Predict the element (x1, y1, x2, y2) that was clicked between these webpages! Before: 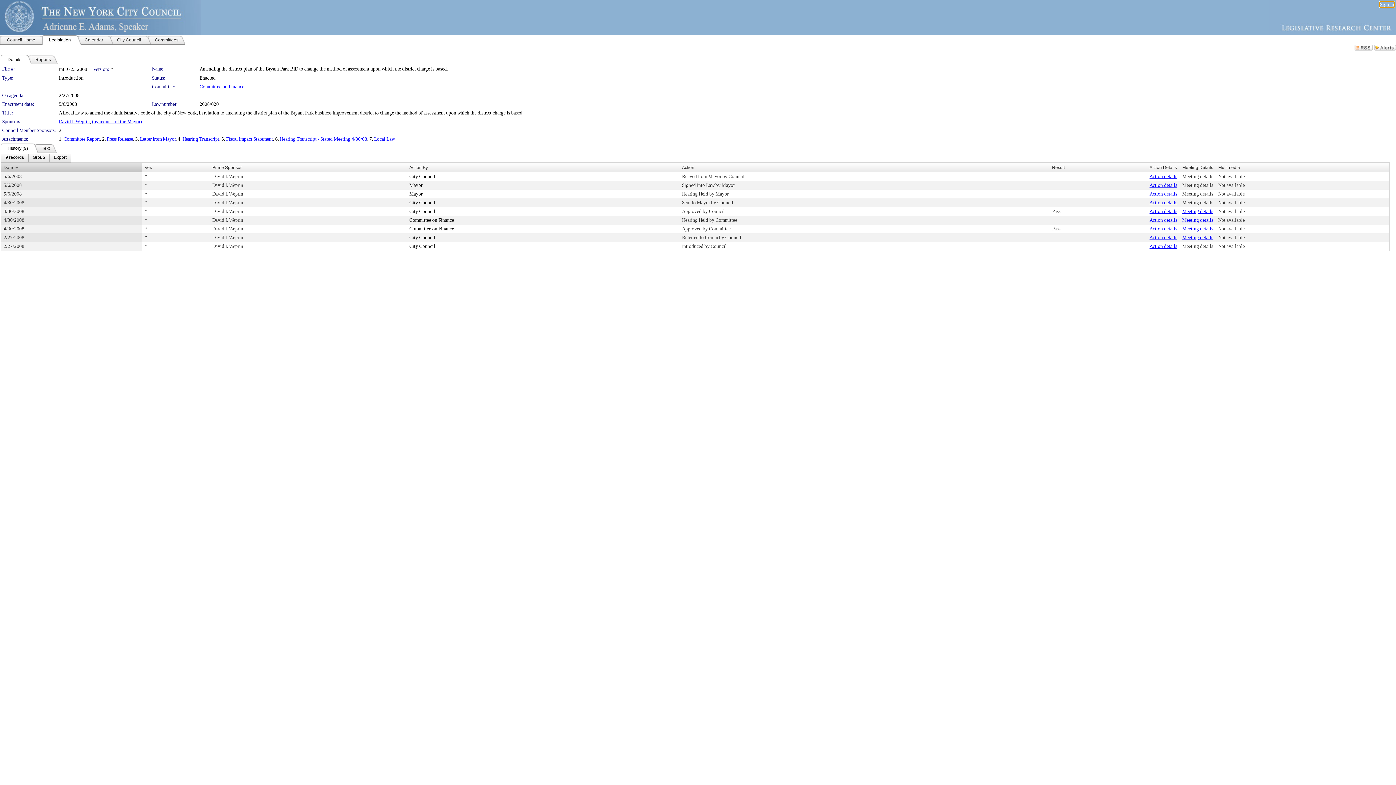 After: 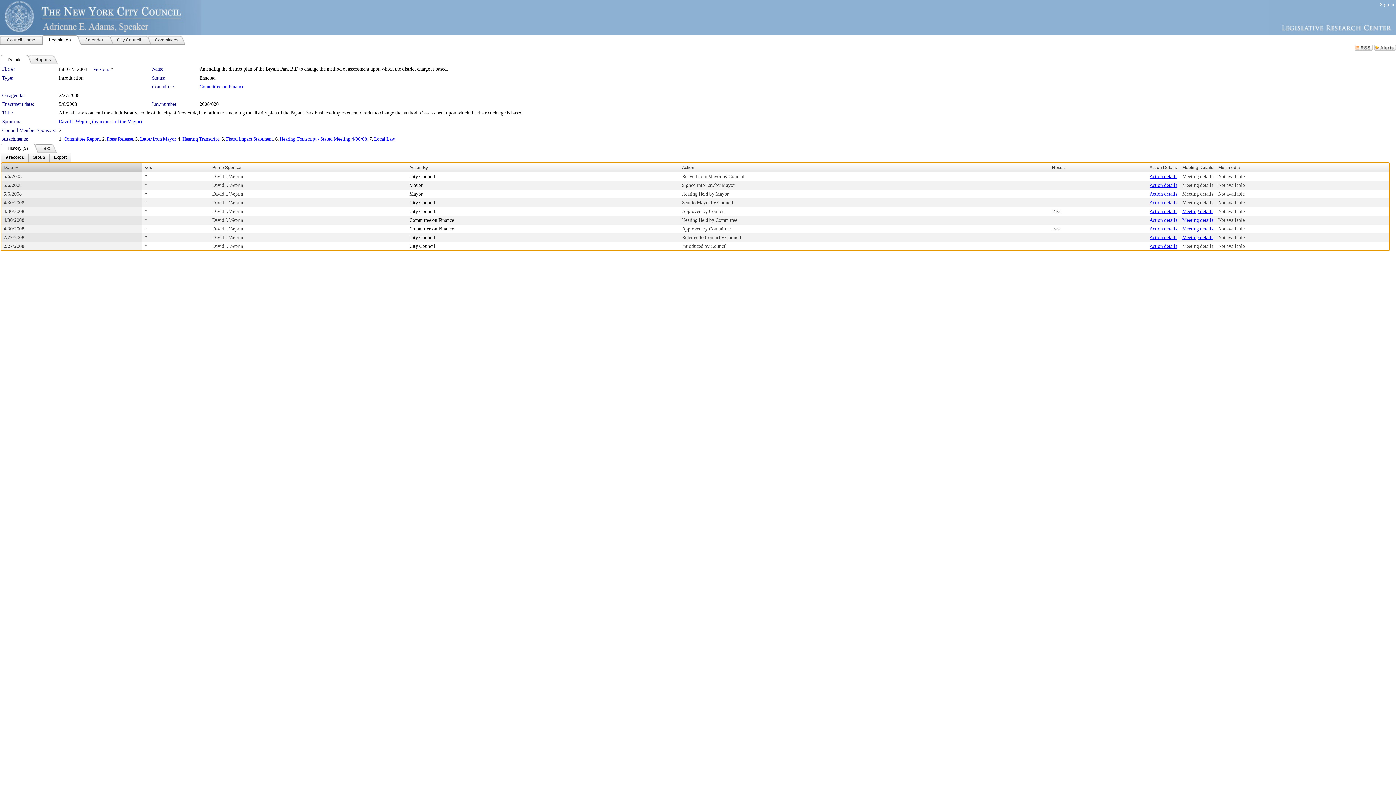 Action: label: Mayor bbox: (409, 182, 422, 188)